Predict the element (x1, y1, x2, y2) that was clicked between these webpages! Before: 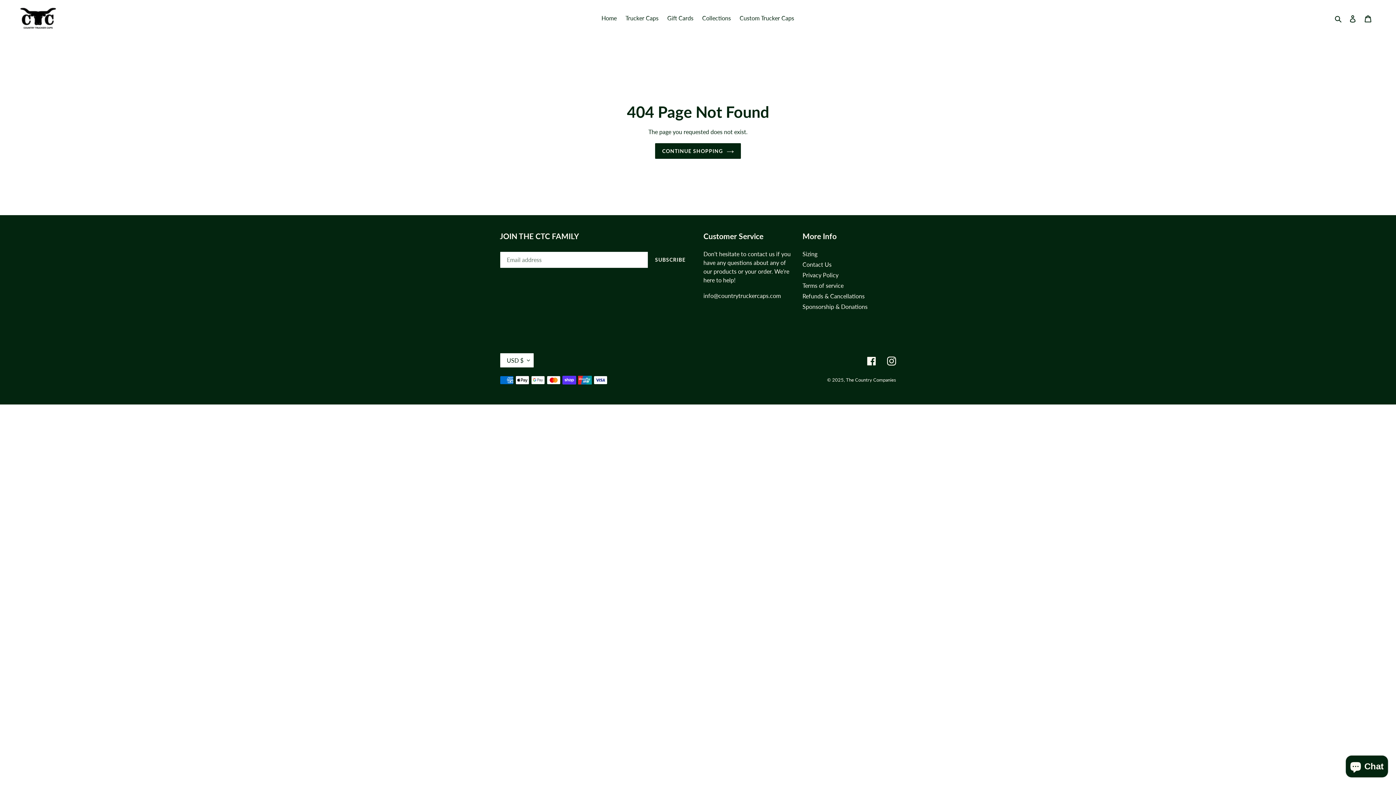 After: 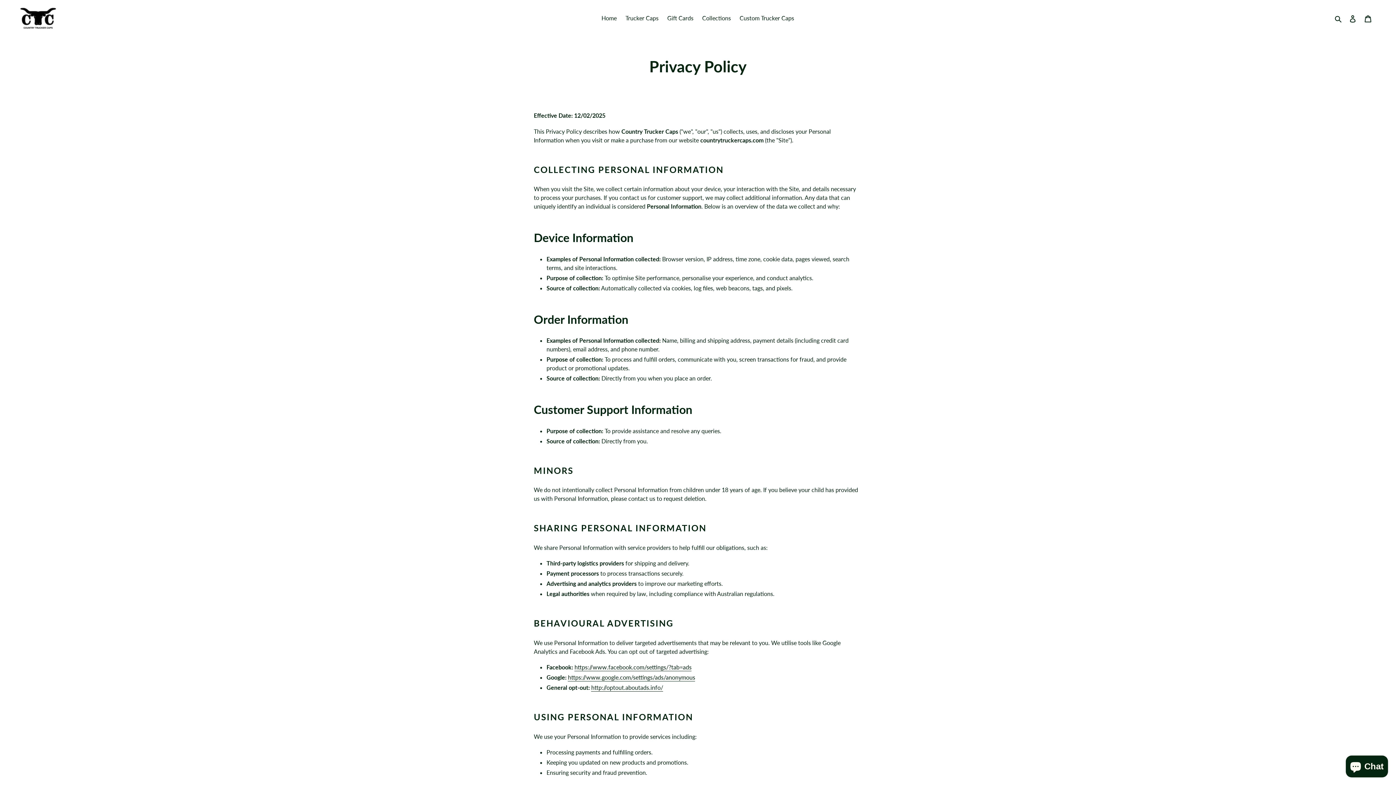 Action: bbox: (802, 271, 838, 278) label: Privacy Policy